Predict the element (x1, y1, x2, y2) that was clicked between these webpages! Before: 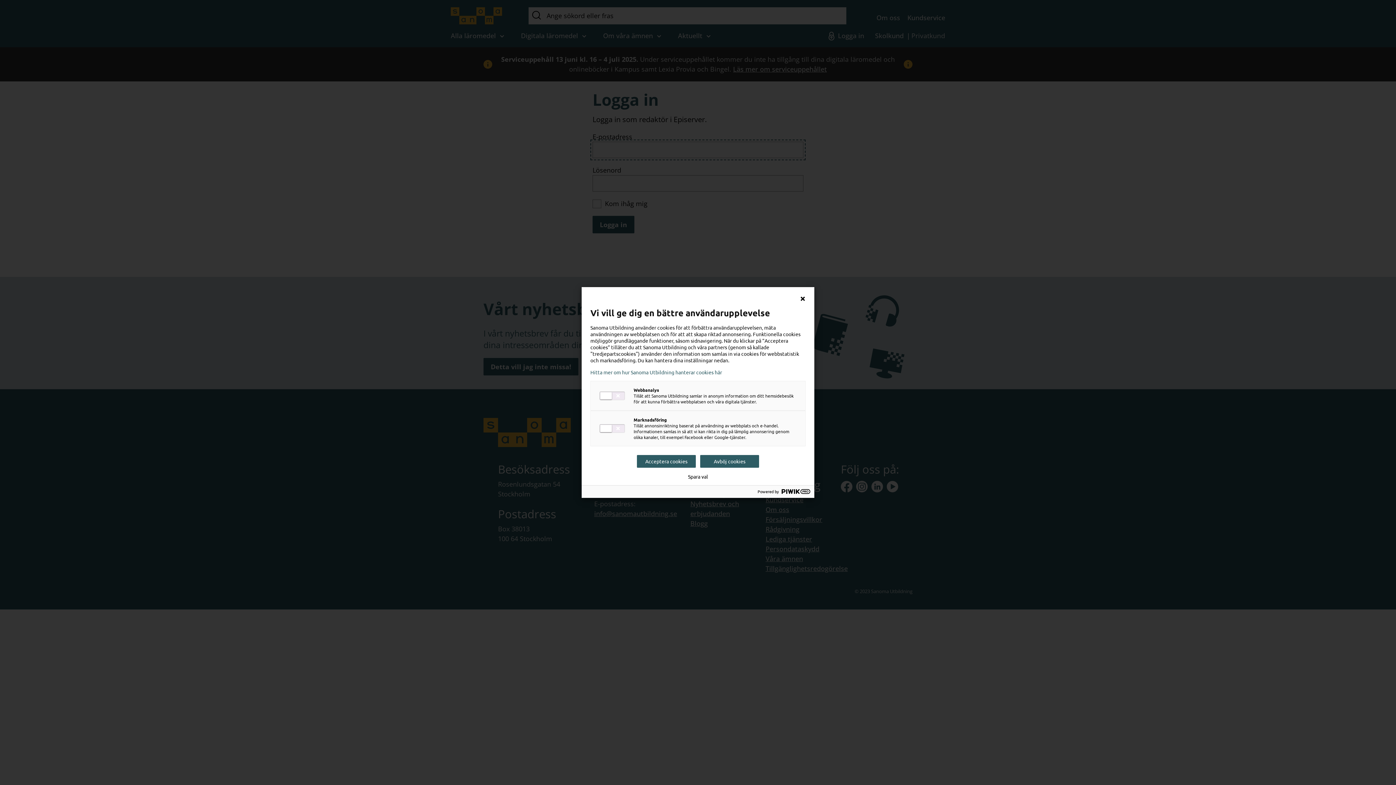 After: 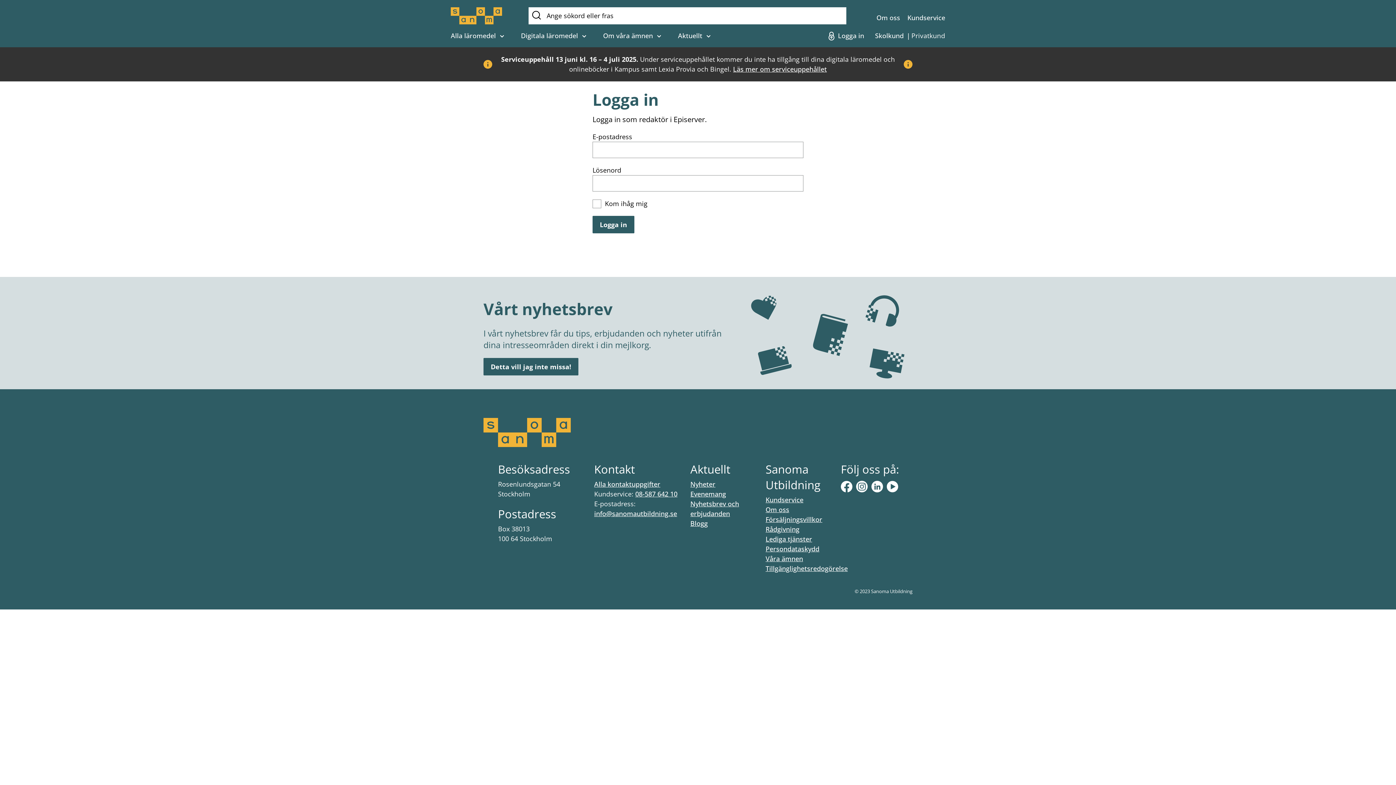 Action: bbox: (700, 455, 759, 468) label: Avböj cookies